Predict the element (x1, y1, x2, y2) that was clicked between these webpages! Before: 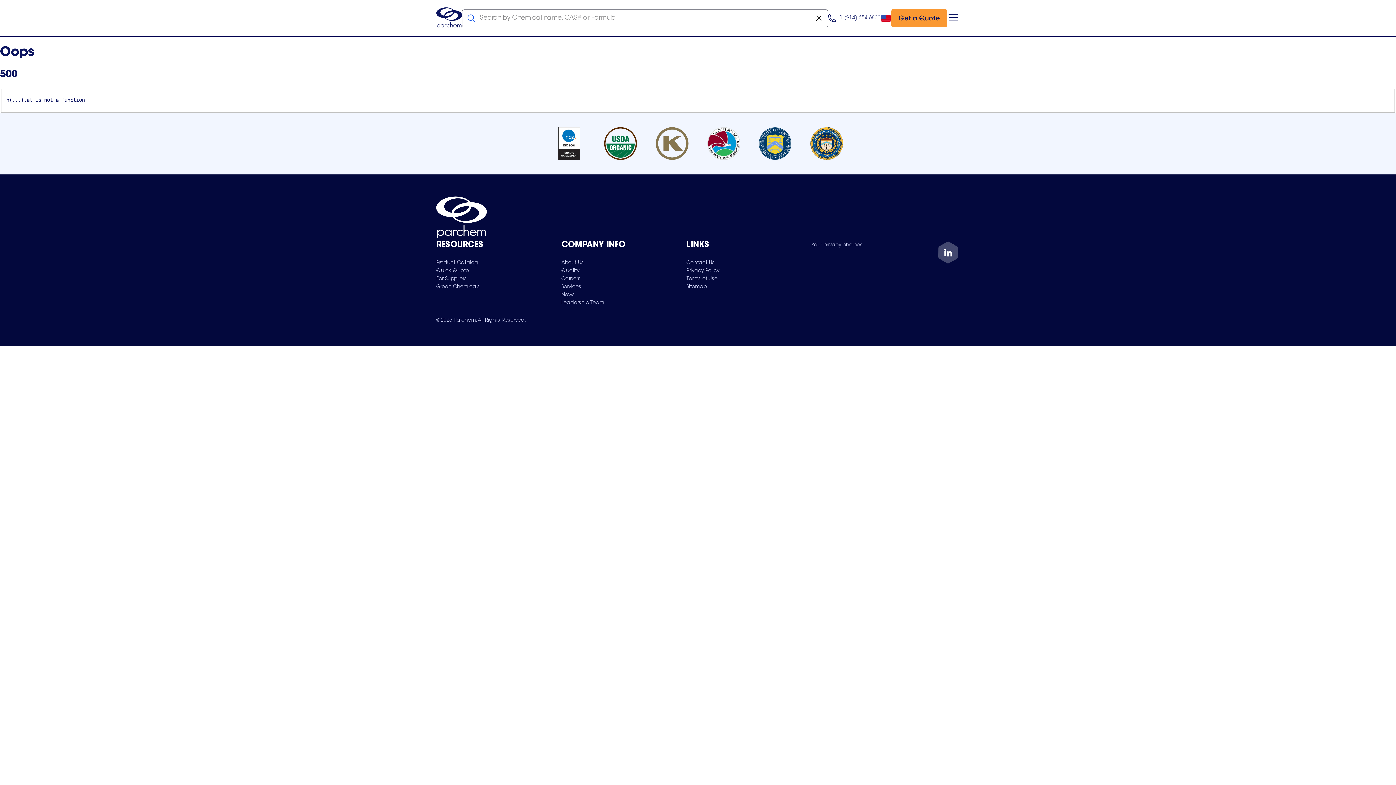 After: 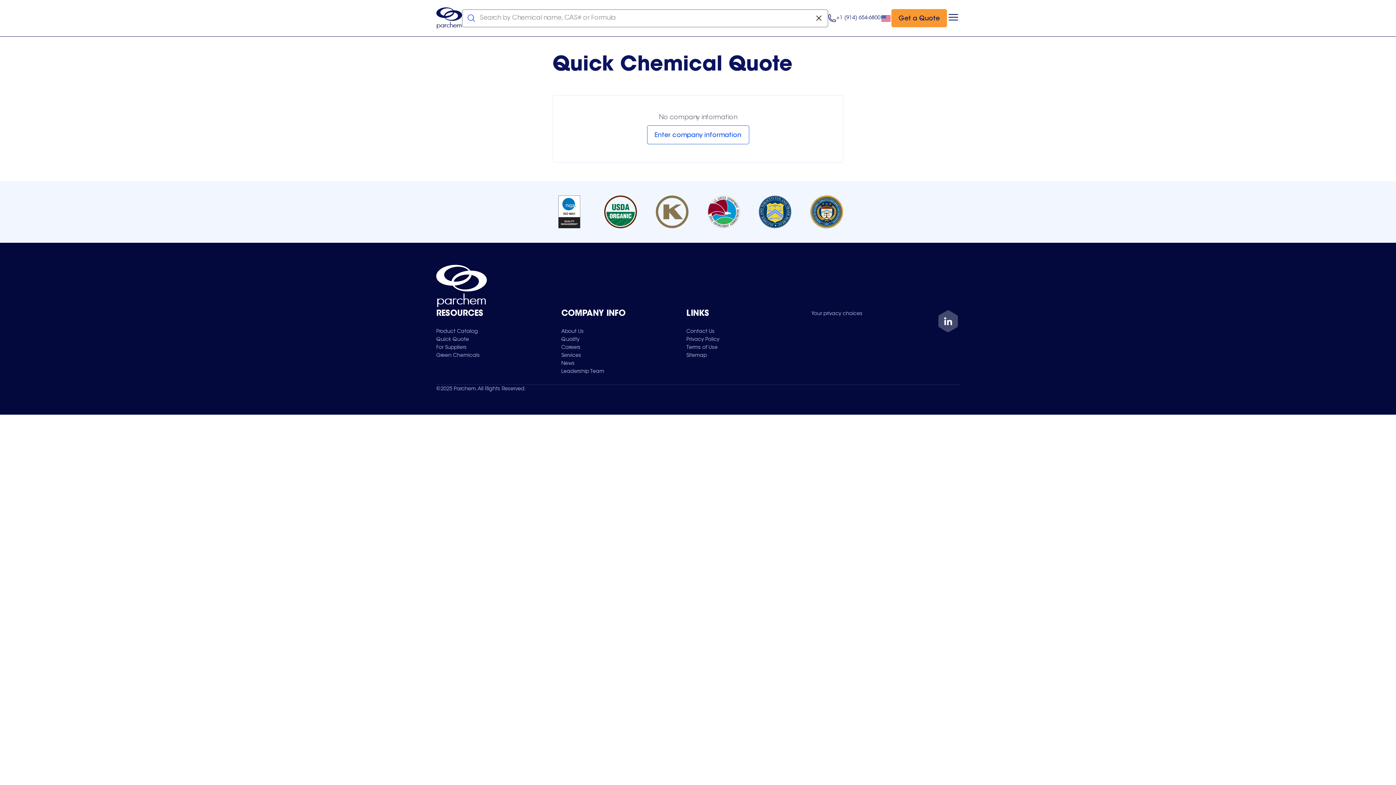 Action: bbox: (436, 267, 469, 274) label: Quick Quote